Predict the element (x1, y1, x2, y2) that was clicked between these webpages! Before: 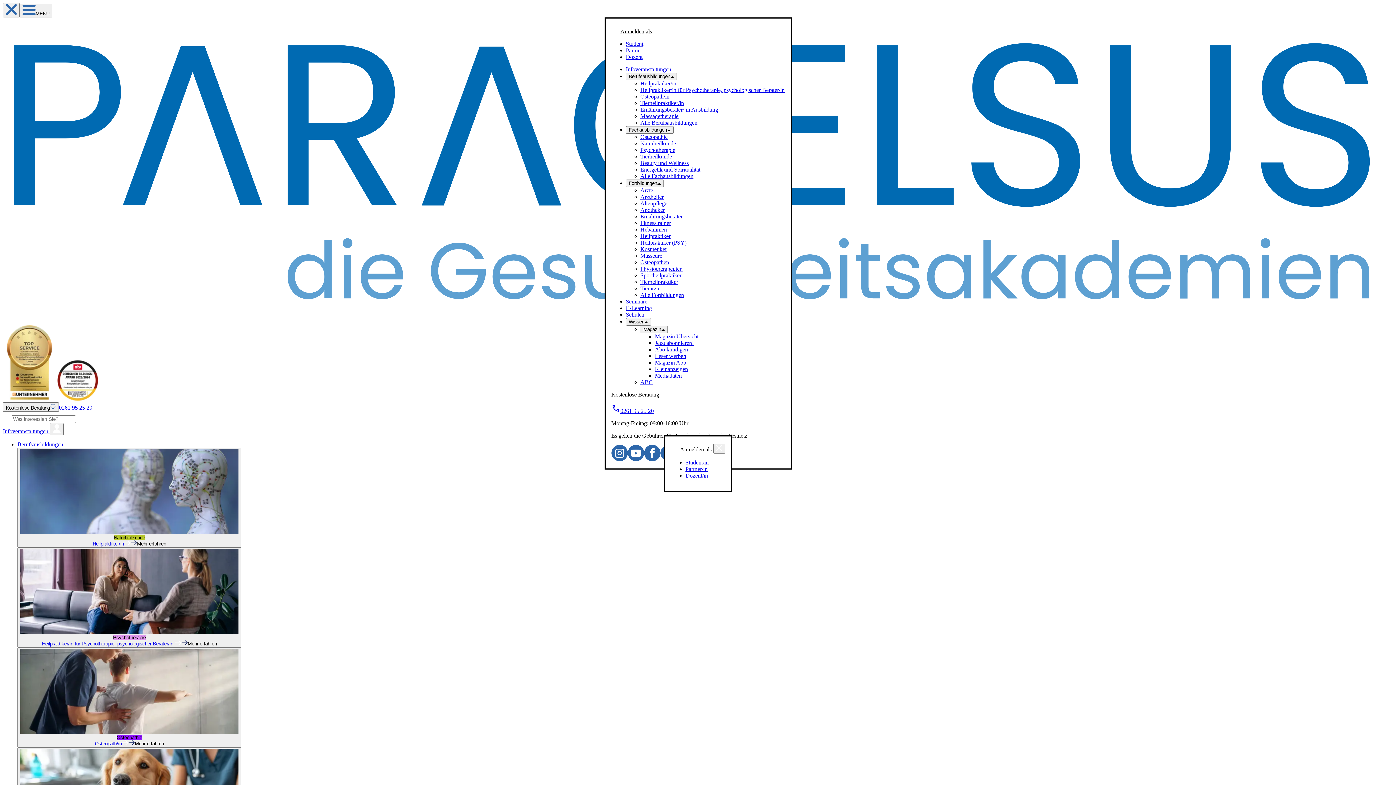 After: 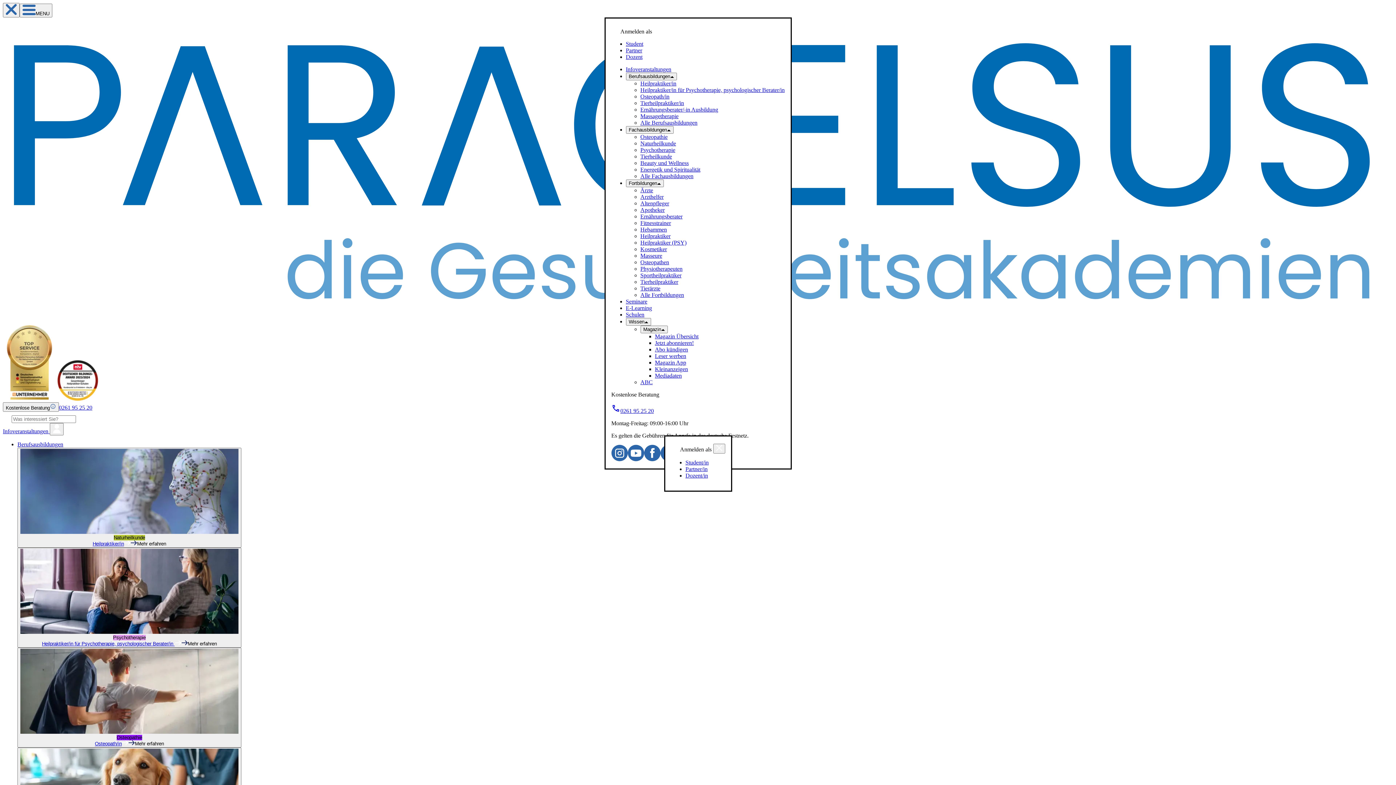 Action: bbox: (626, 66, 671, 72) label: Infoveranstaltungen